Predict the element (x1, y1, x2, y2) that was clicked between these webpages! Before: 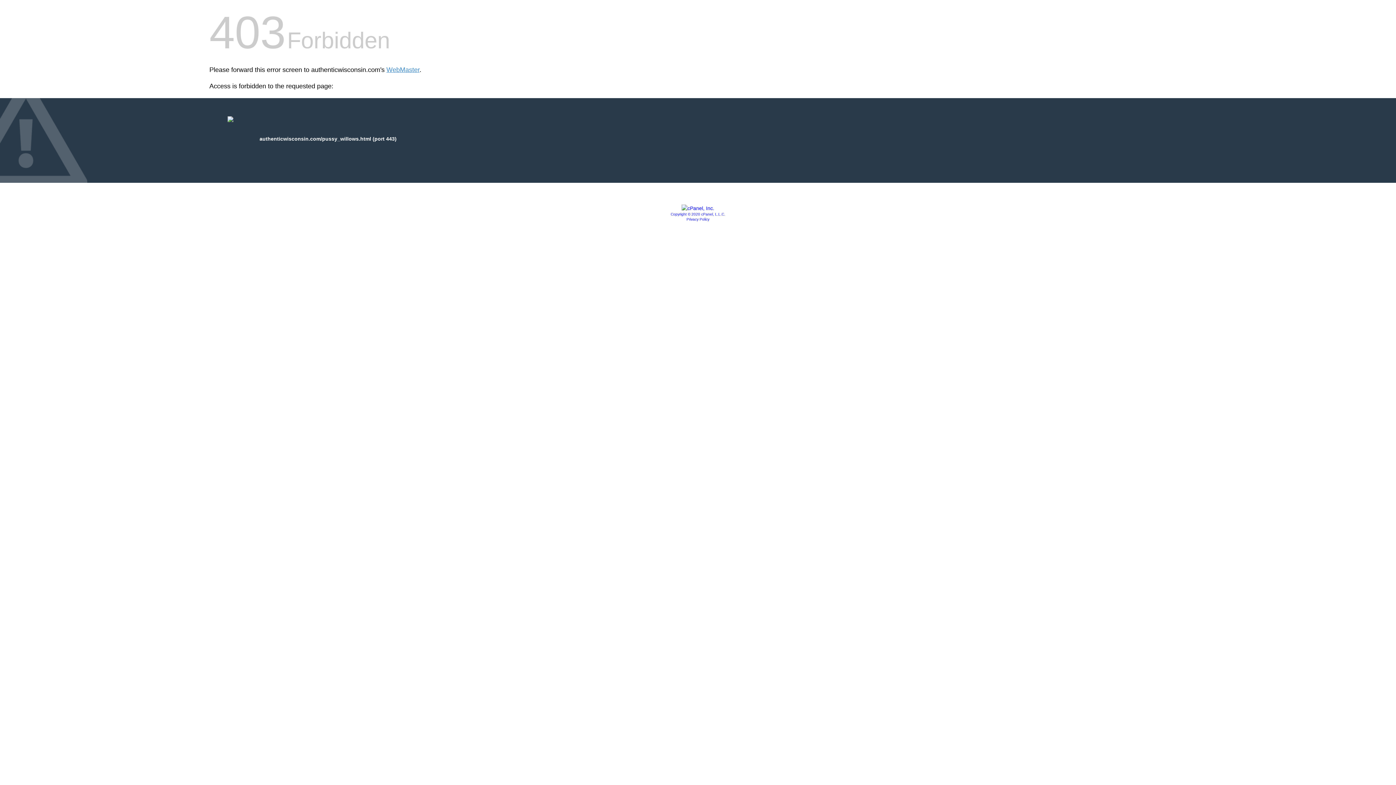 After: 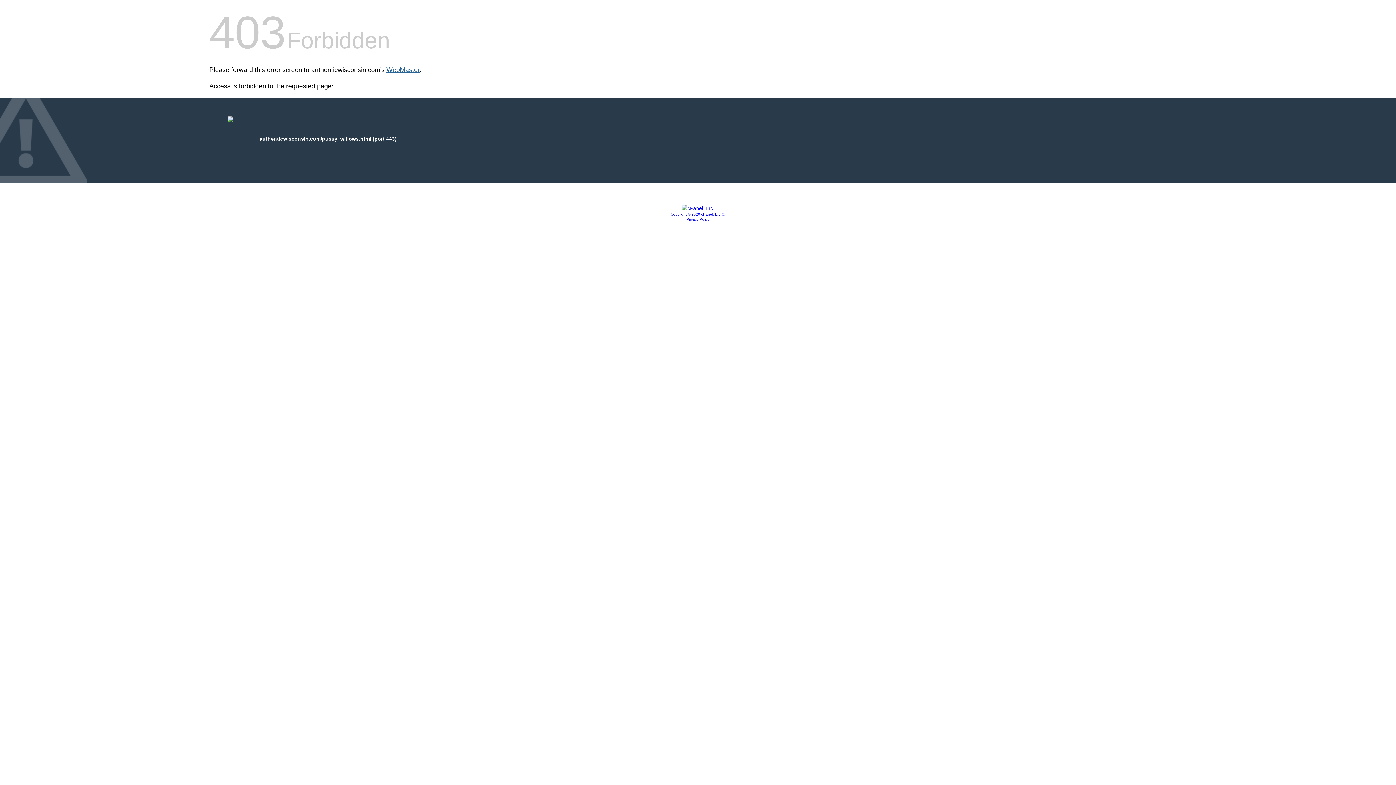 Action: label: WebMaster bbox: (386, 66, 419, 73)